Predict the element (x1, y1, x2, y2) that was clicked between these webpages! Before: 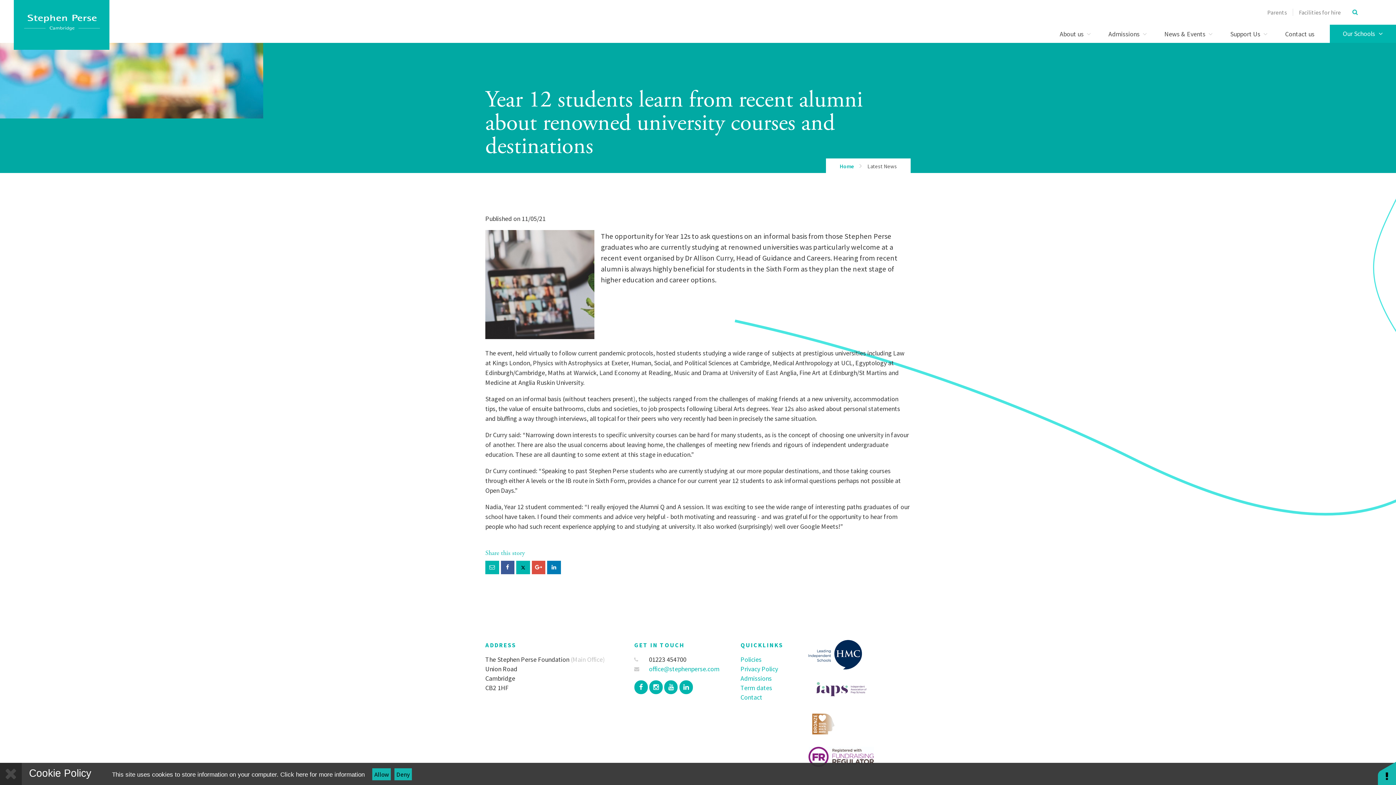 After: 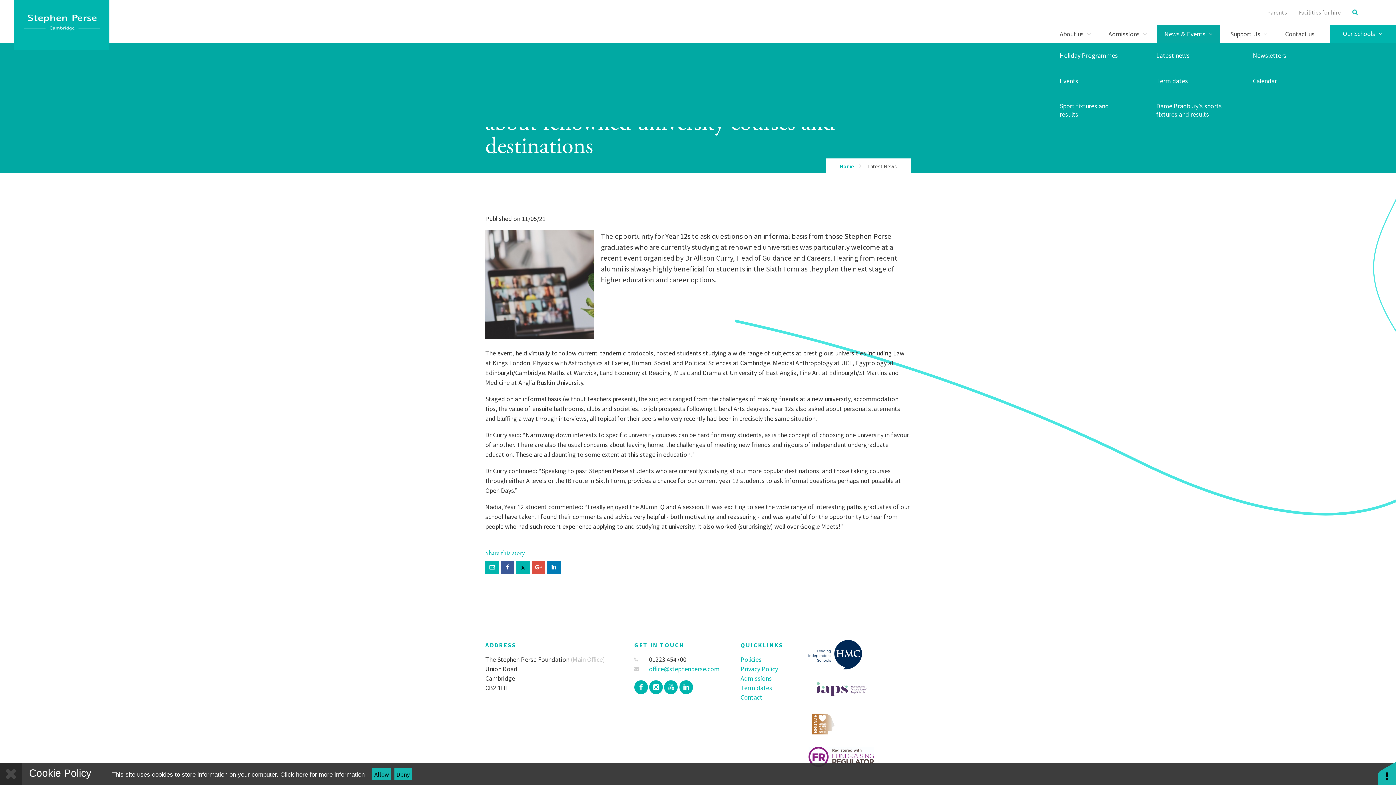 Action: bbox: (1205, 24, 1216, 42)